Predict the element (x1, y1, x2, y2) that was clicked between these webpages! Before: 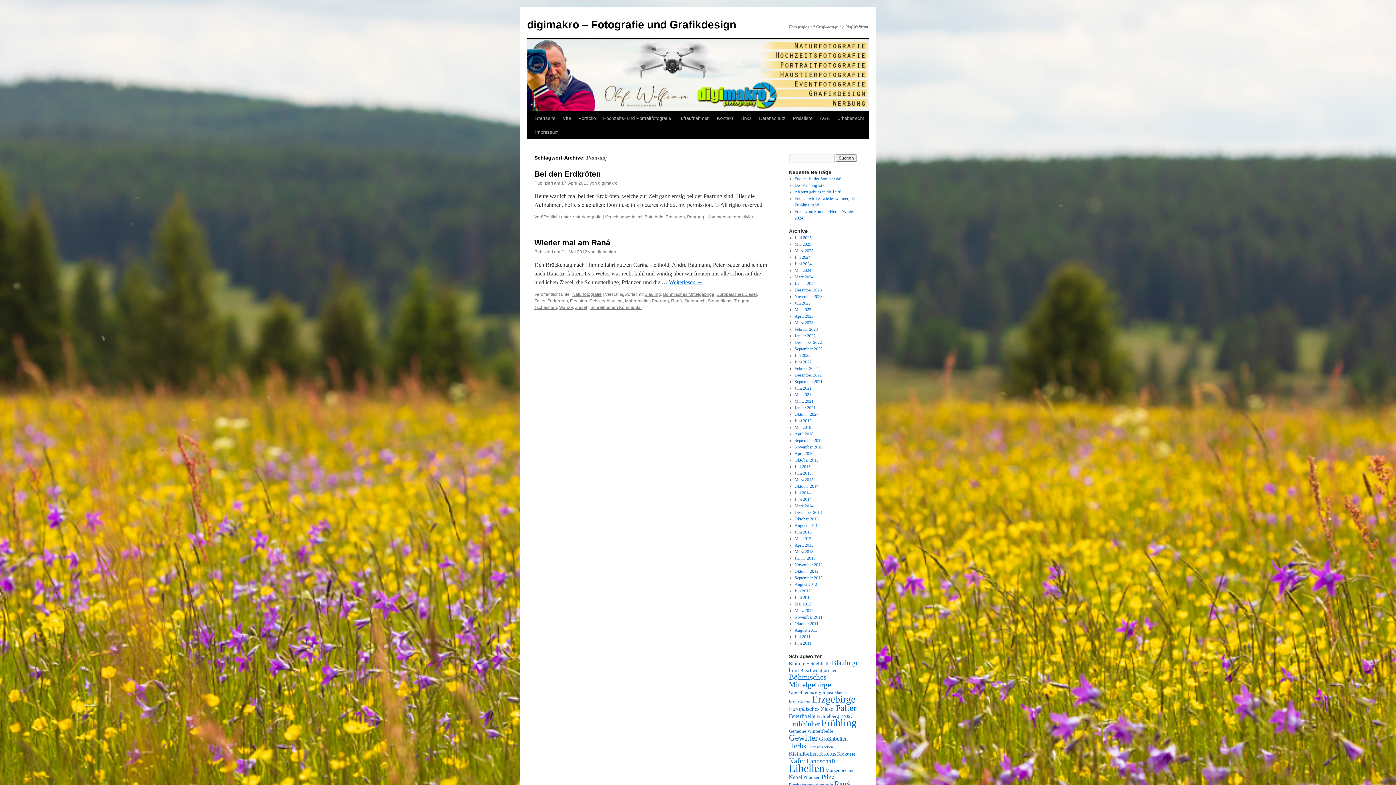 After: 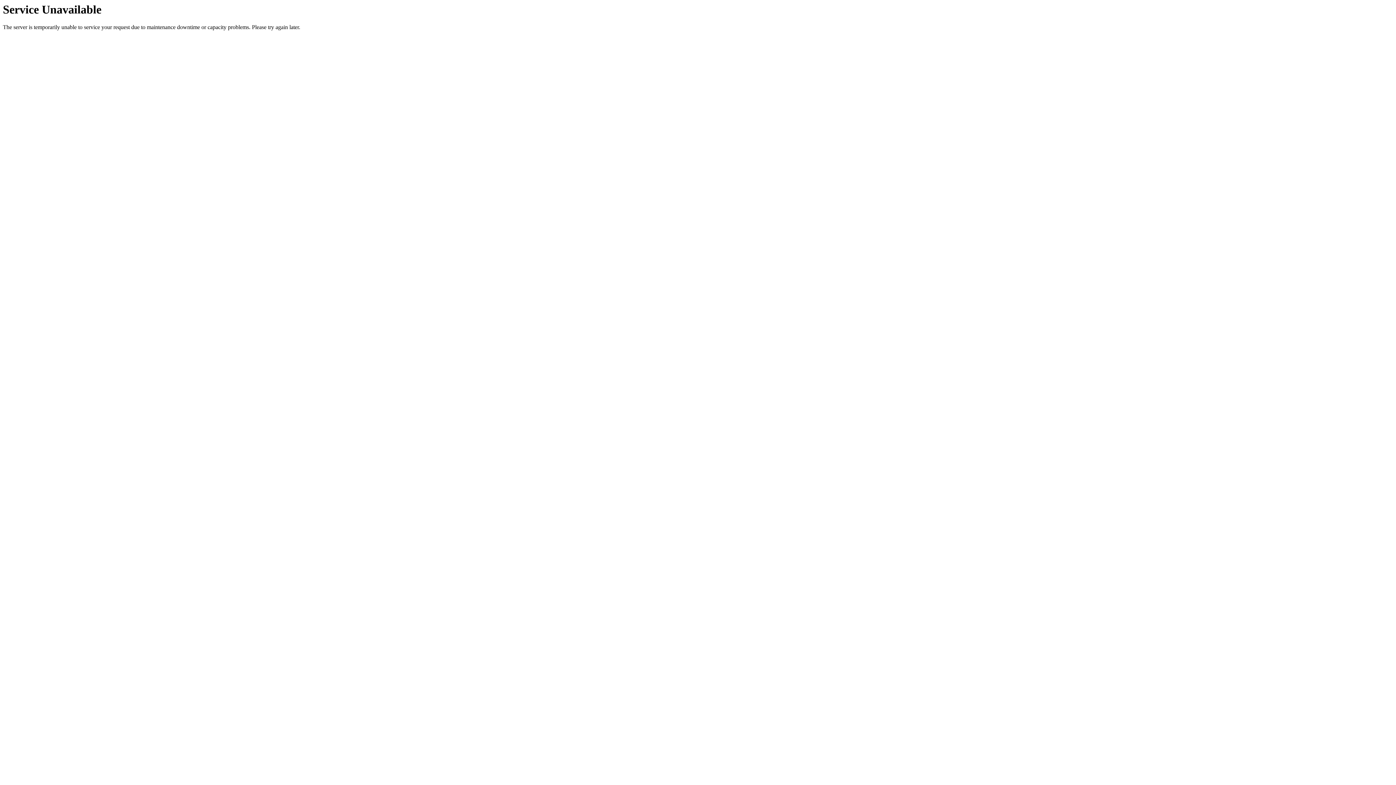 Action: bbox: (794, 268, 811, 273) label: Mai 2024